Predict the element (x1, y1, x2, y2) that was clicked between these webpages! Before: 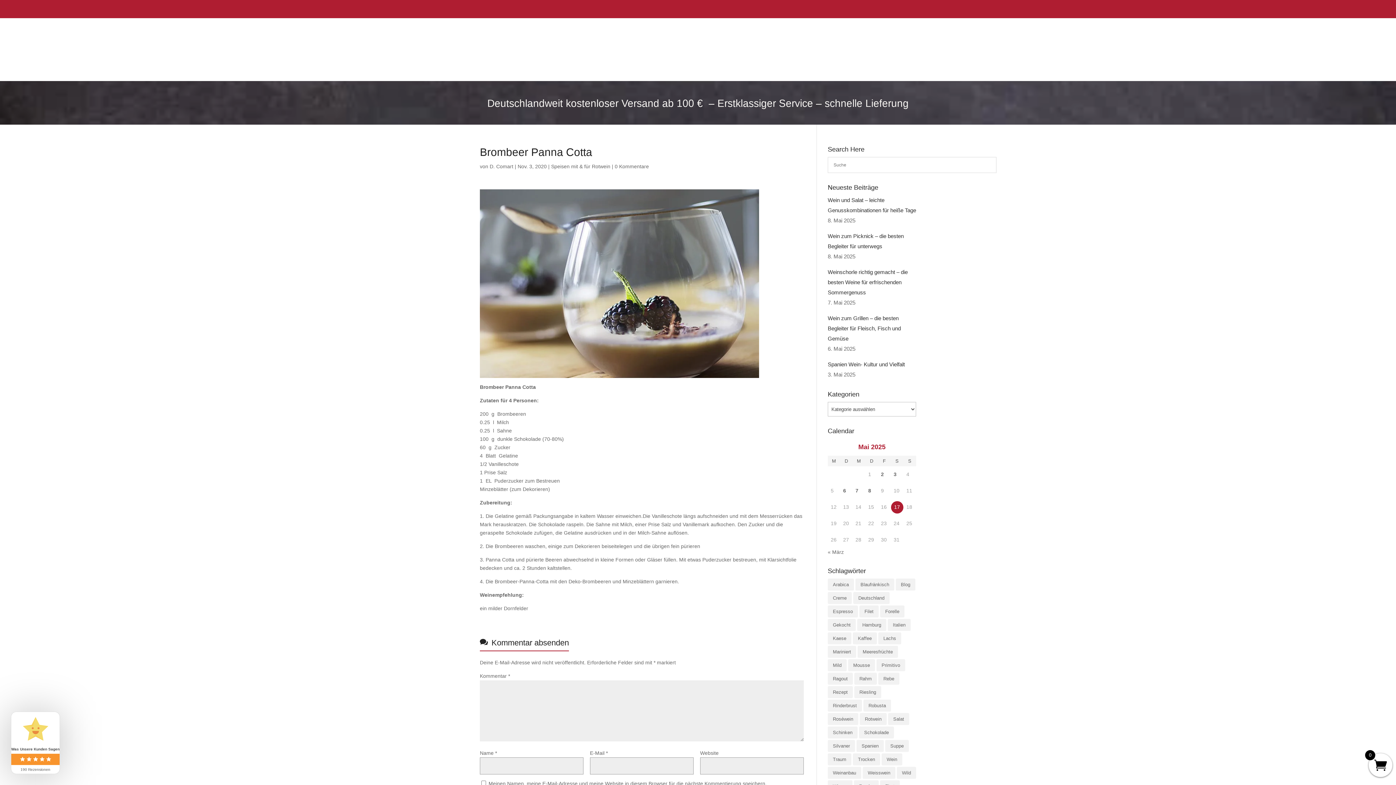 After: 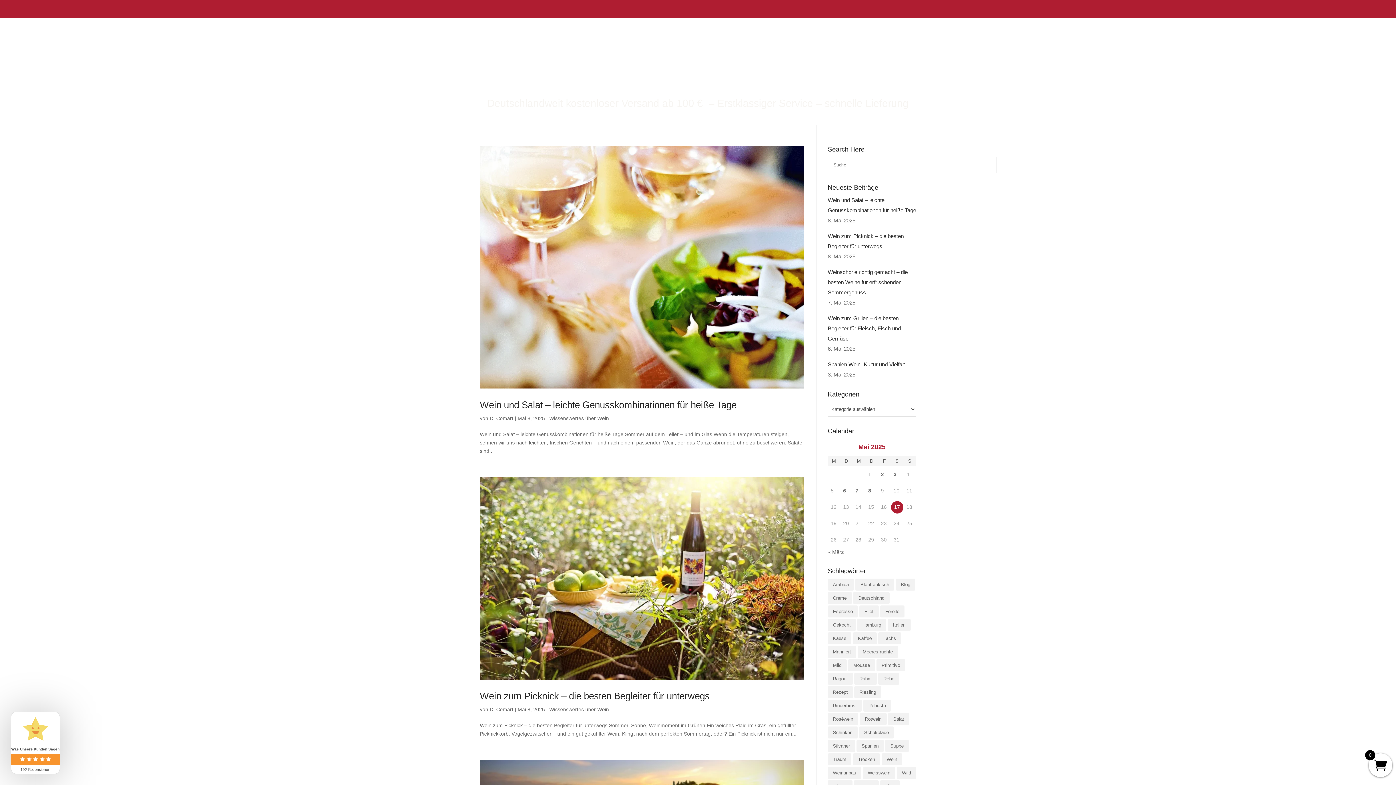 Action: bbox: (828, 713, 858, 725) label: Roséwein (12 Einträge)